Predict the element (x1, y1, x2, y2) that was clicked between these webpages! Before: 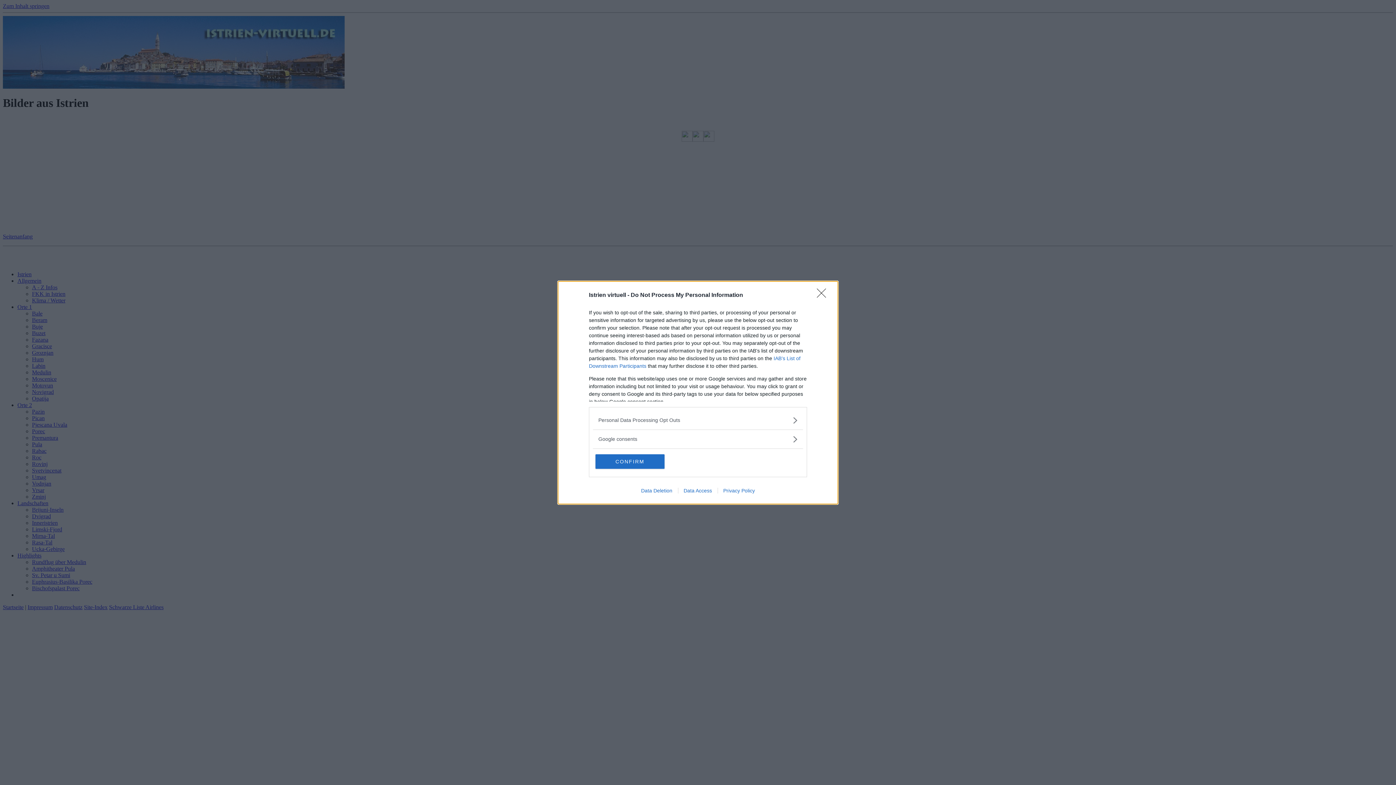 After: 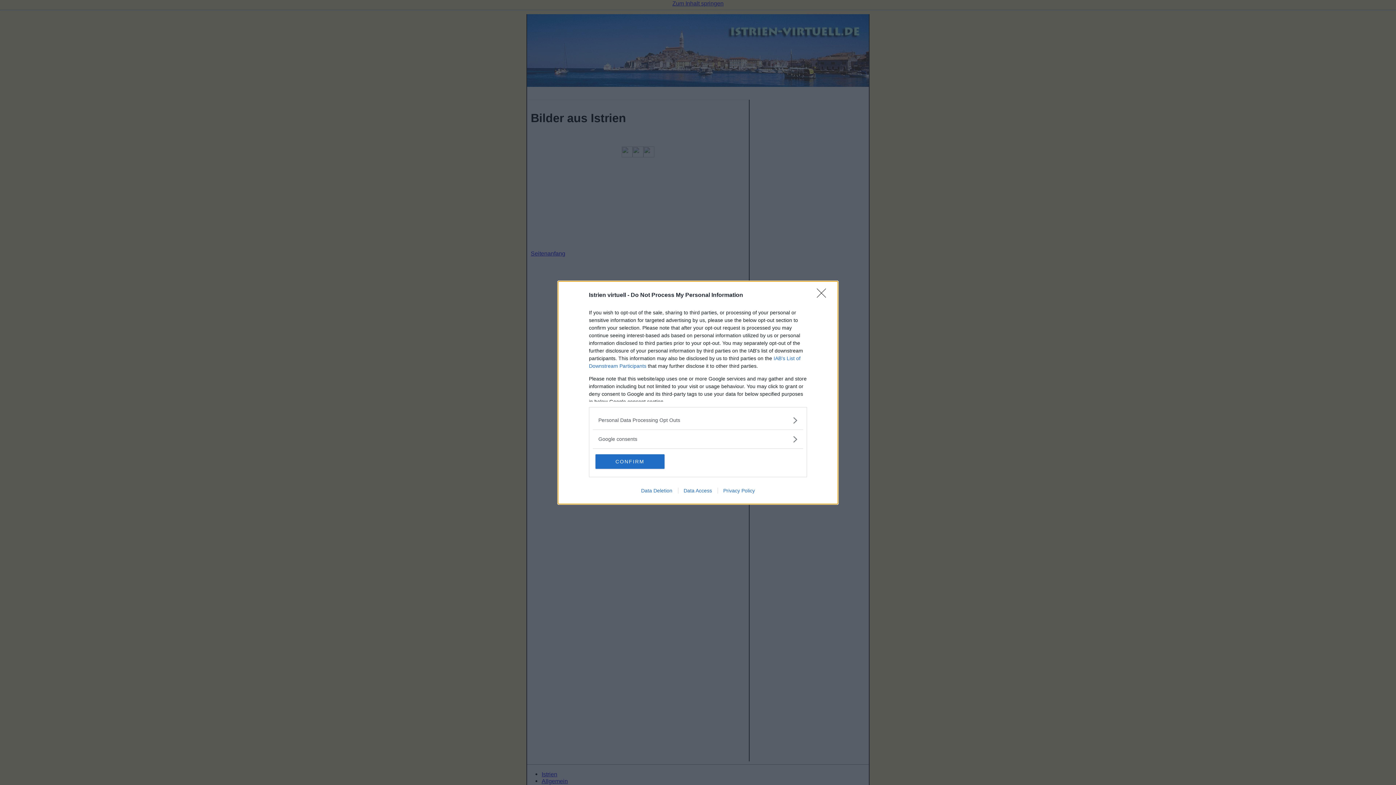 Action: label: Data Deletion bbox: (635, 487, 678, 493)